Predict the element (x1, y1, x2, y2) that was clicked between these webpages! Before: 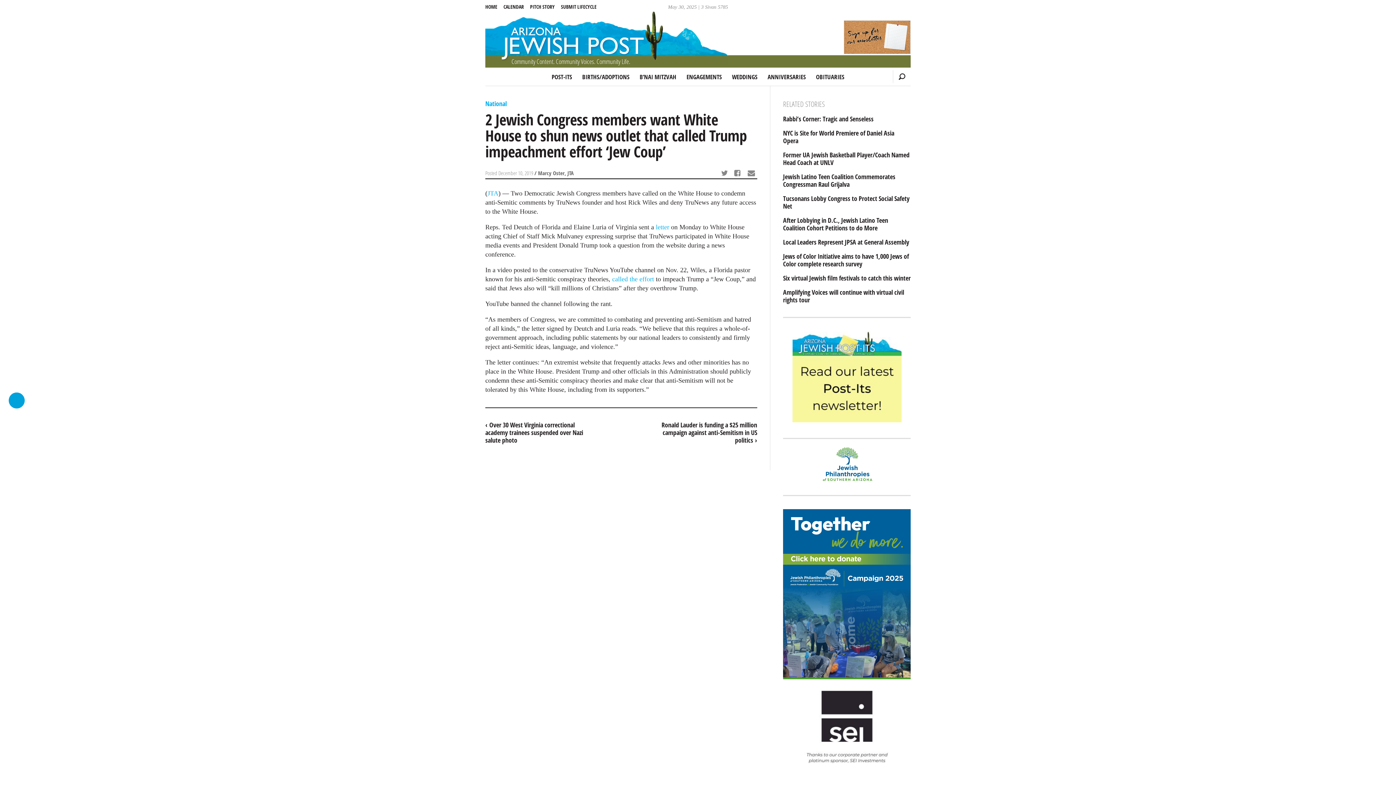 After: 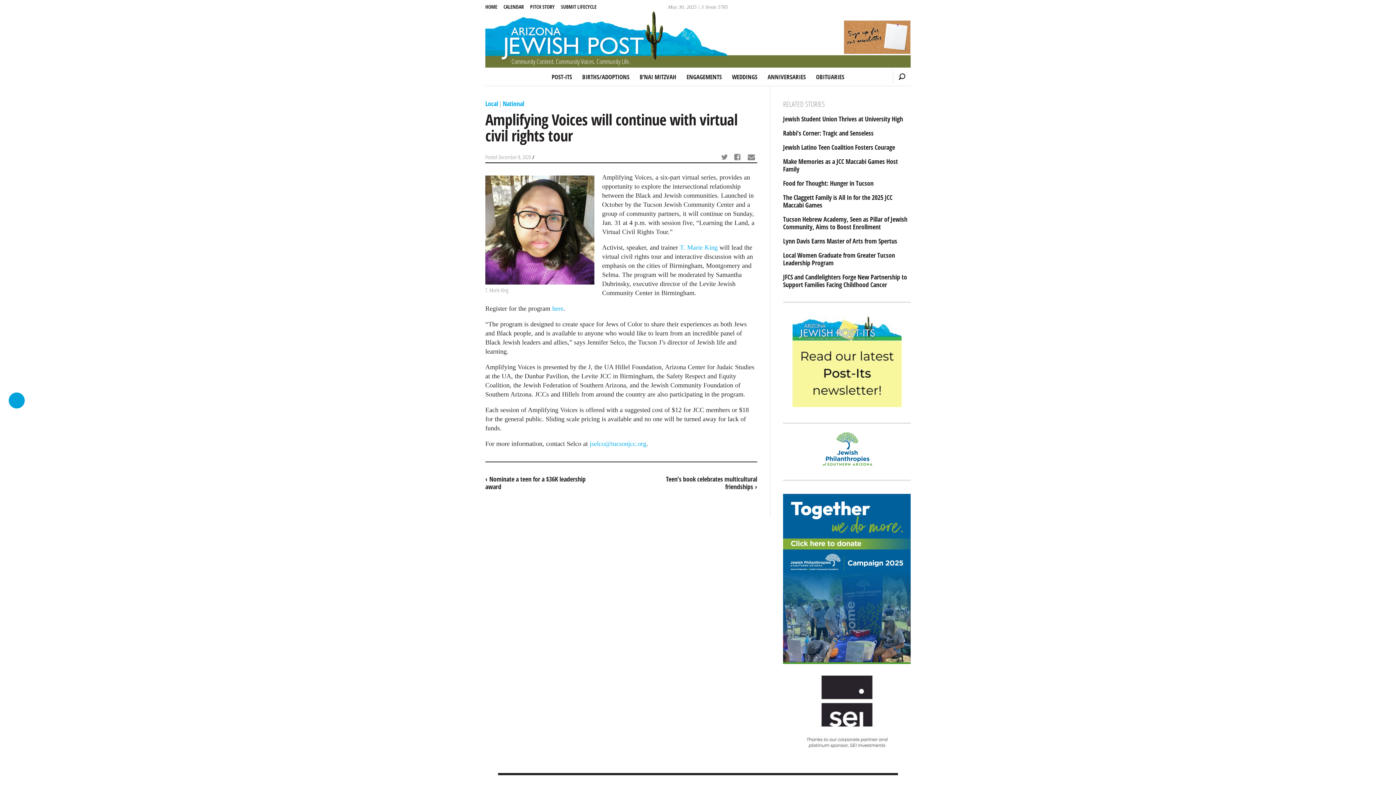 Action: bbox: (783, 288, 910, 303) label: Amplifying Voices will continue with virtual civil rights tour